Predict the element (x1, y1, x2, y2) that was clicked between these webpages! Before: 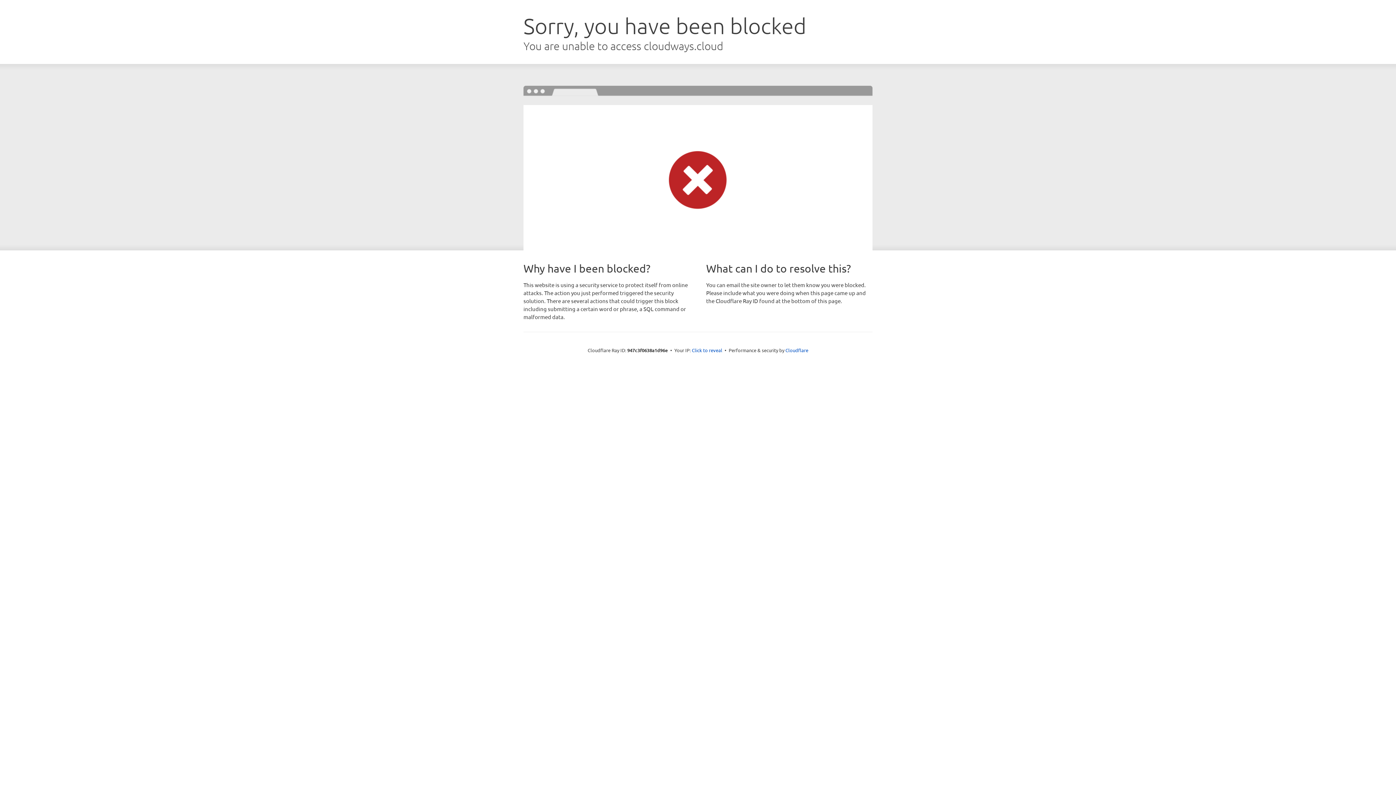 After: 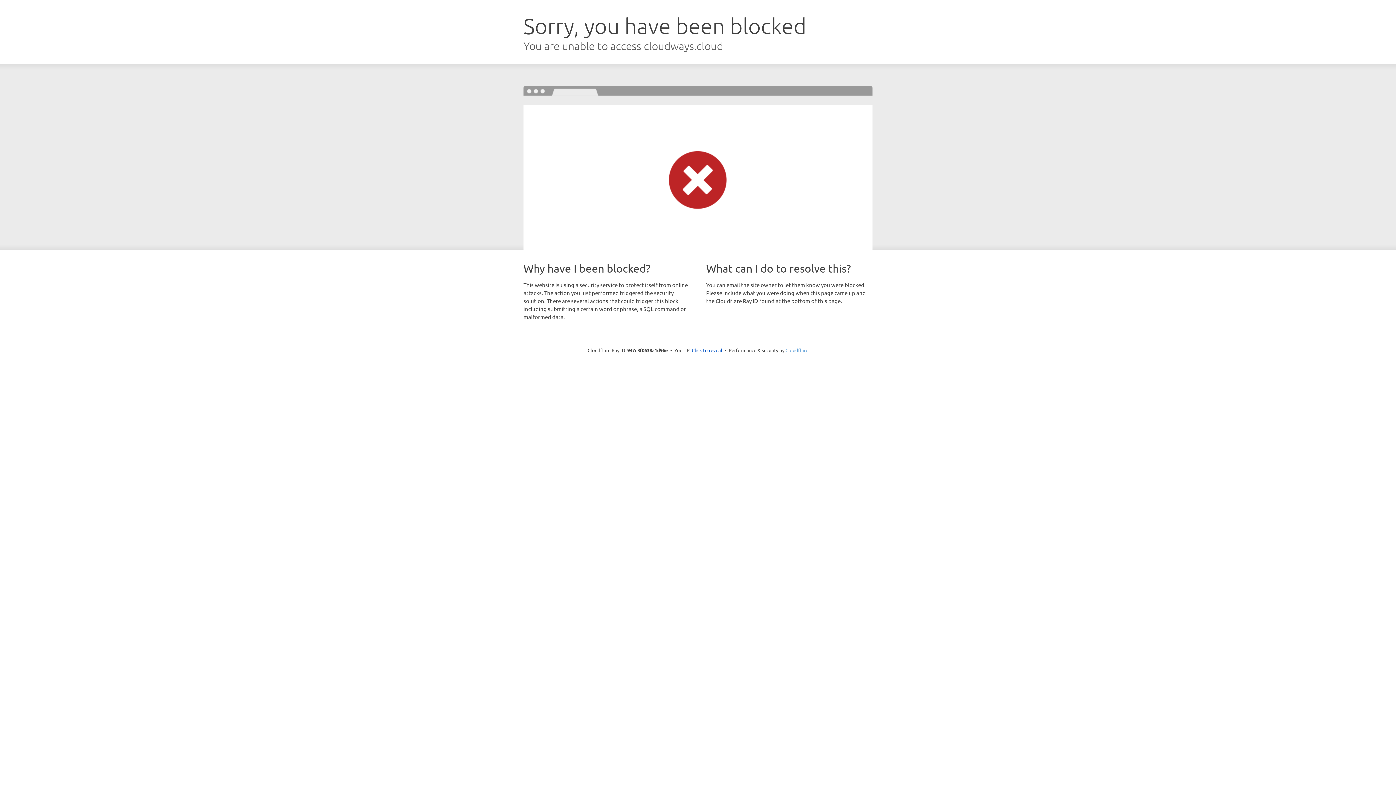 Action: bbox: (785, 347, 808, 353) label: Cloudflare